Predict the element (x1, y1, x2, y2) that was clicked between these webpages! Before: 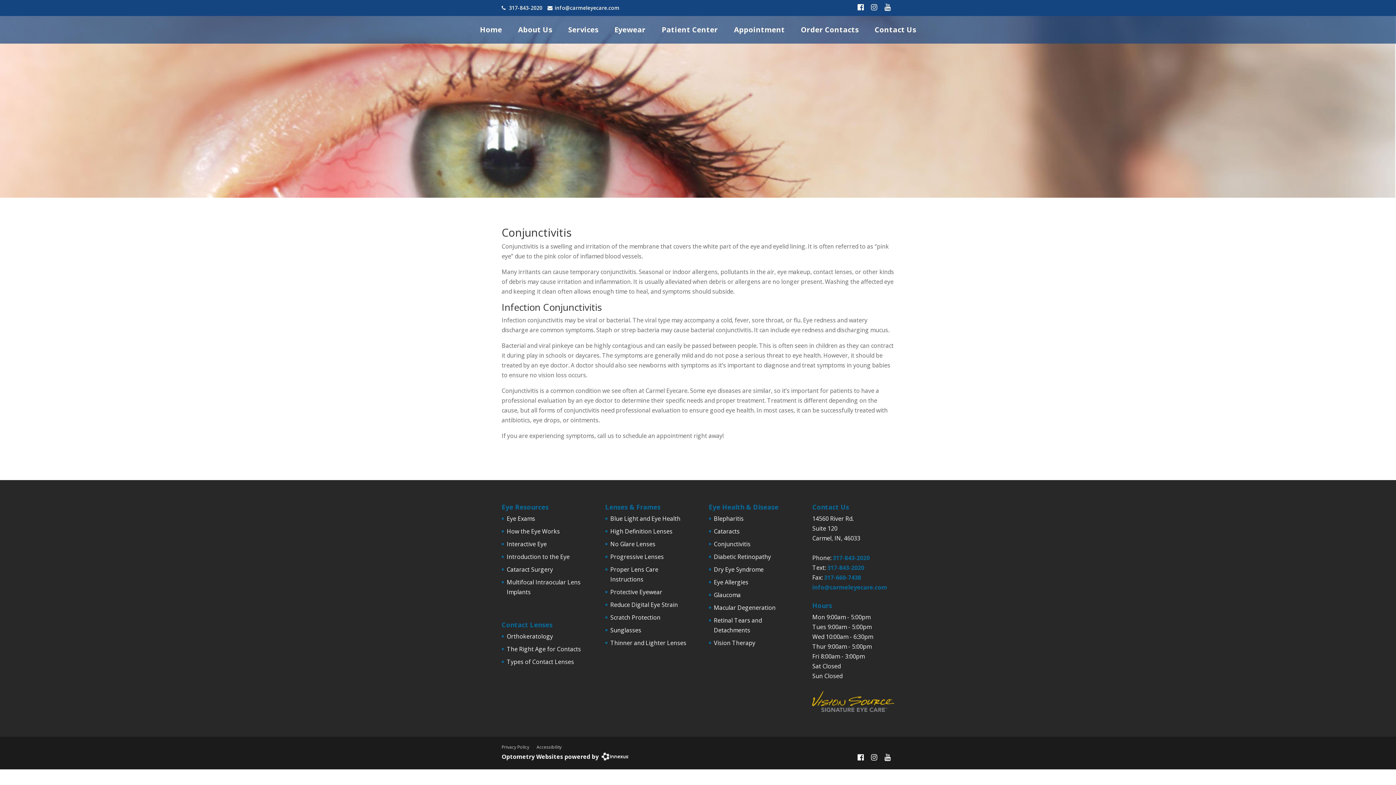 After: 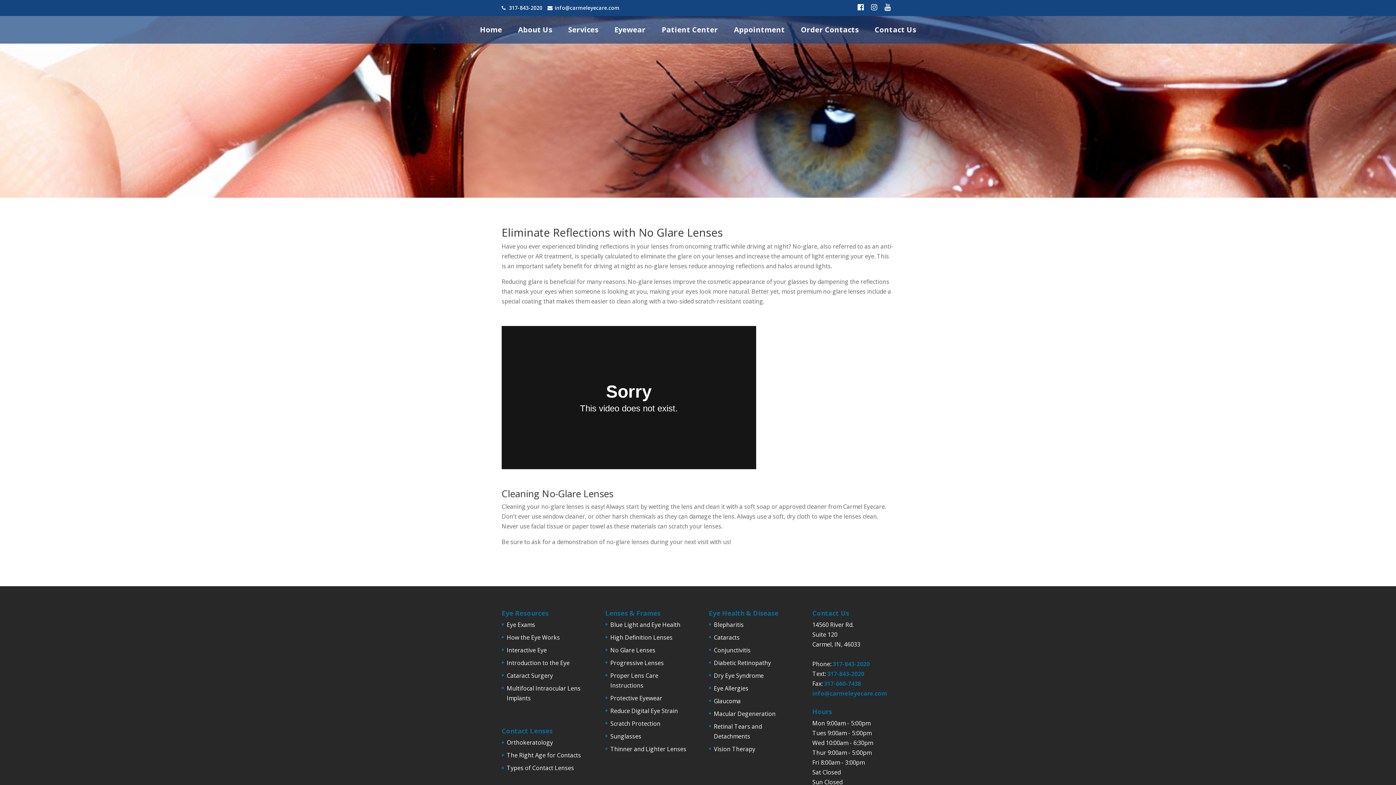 Action: bbox: (610, 540, 655, 548) label: No Glare Lenses